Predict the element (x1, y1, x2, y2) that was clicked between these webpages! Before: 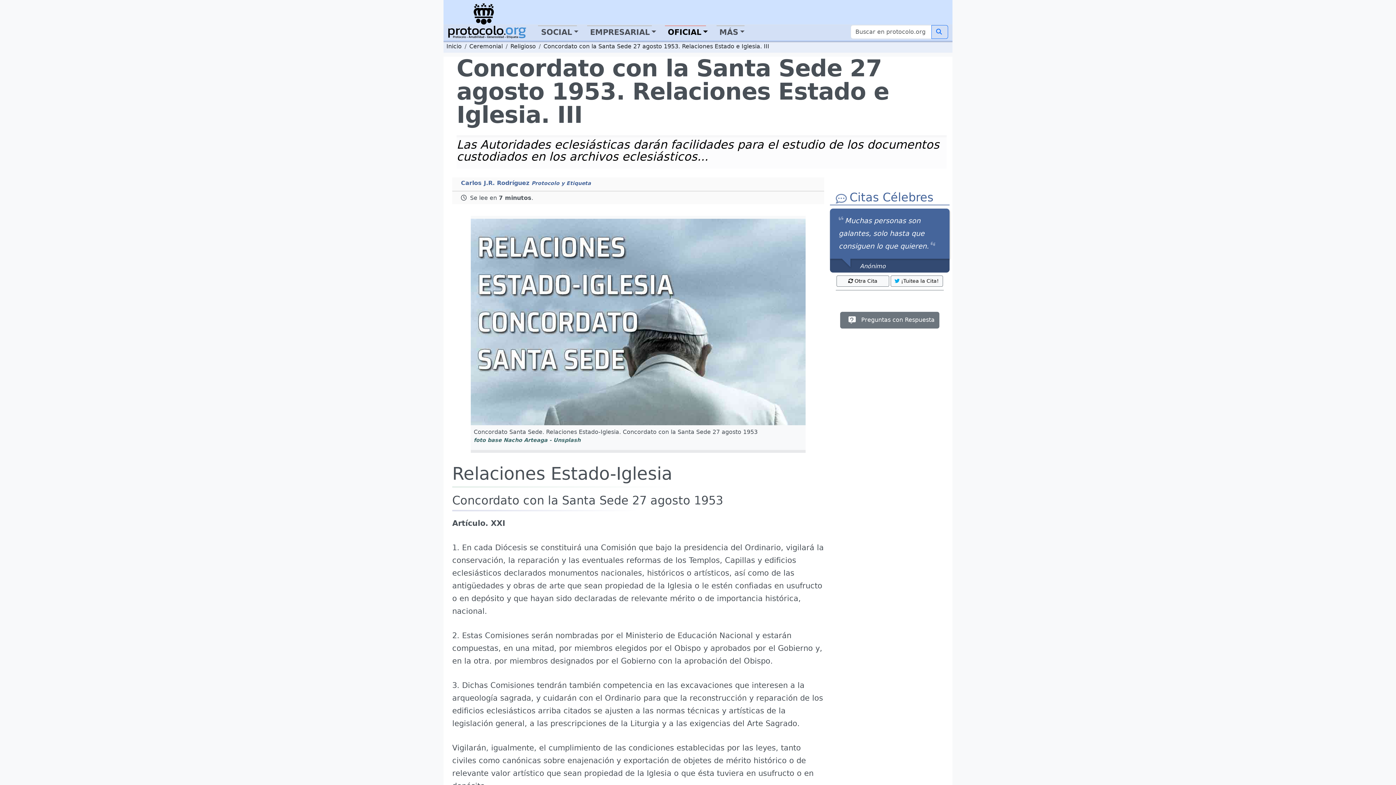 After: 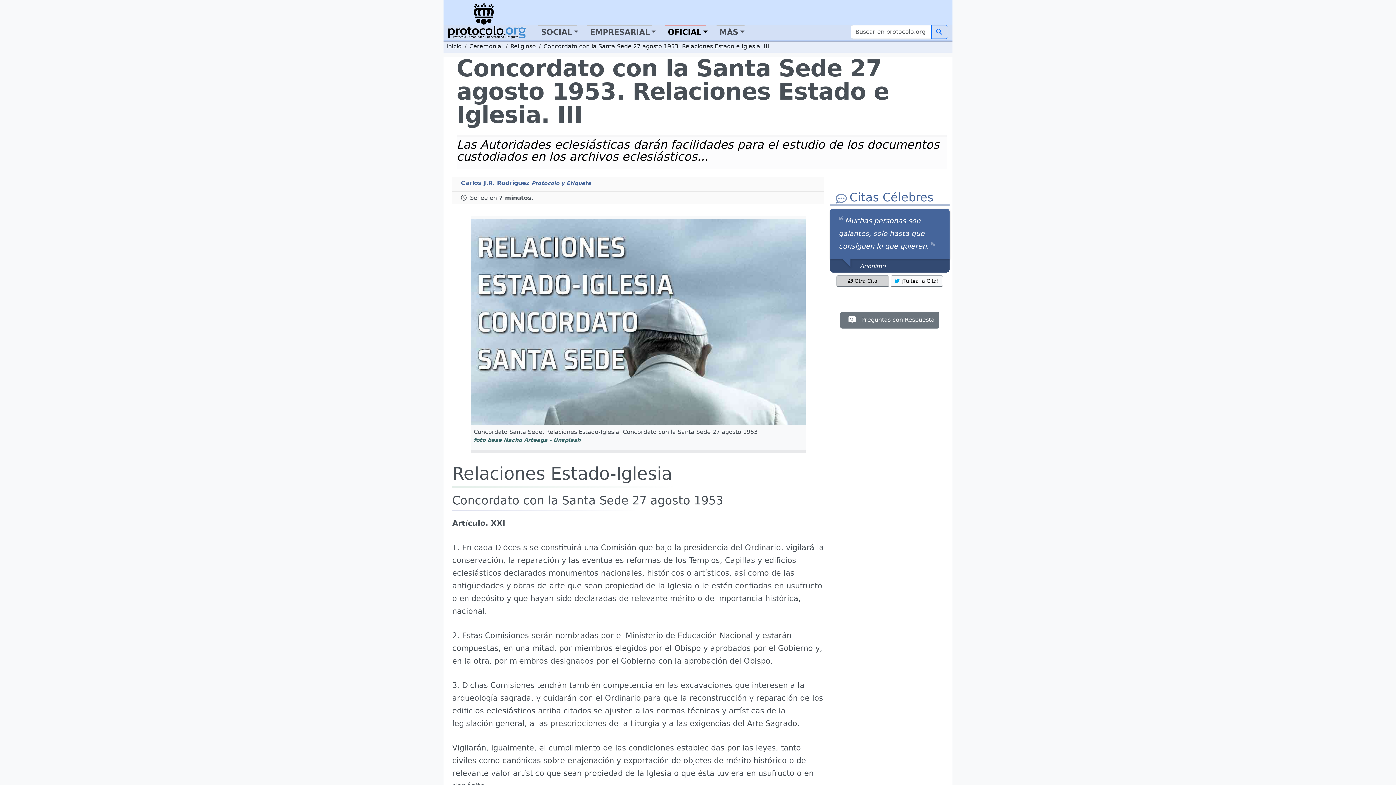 Action: bbox: (836, 275, 889, 286) label: Otra Cita